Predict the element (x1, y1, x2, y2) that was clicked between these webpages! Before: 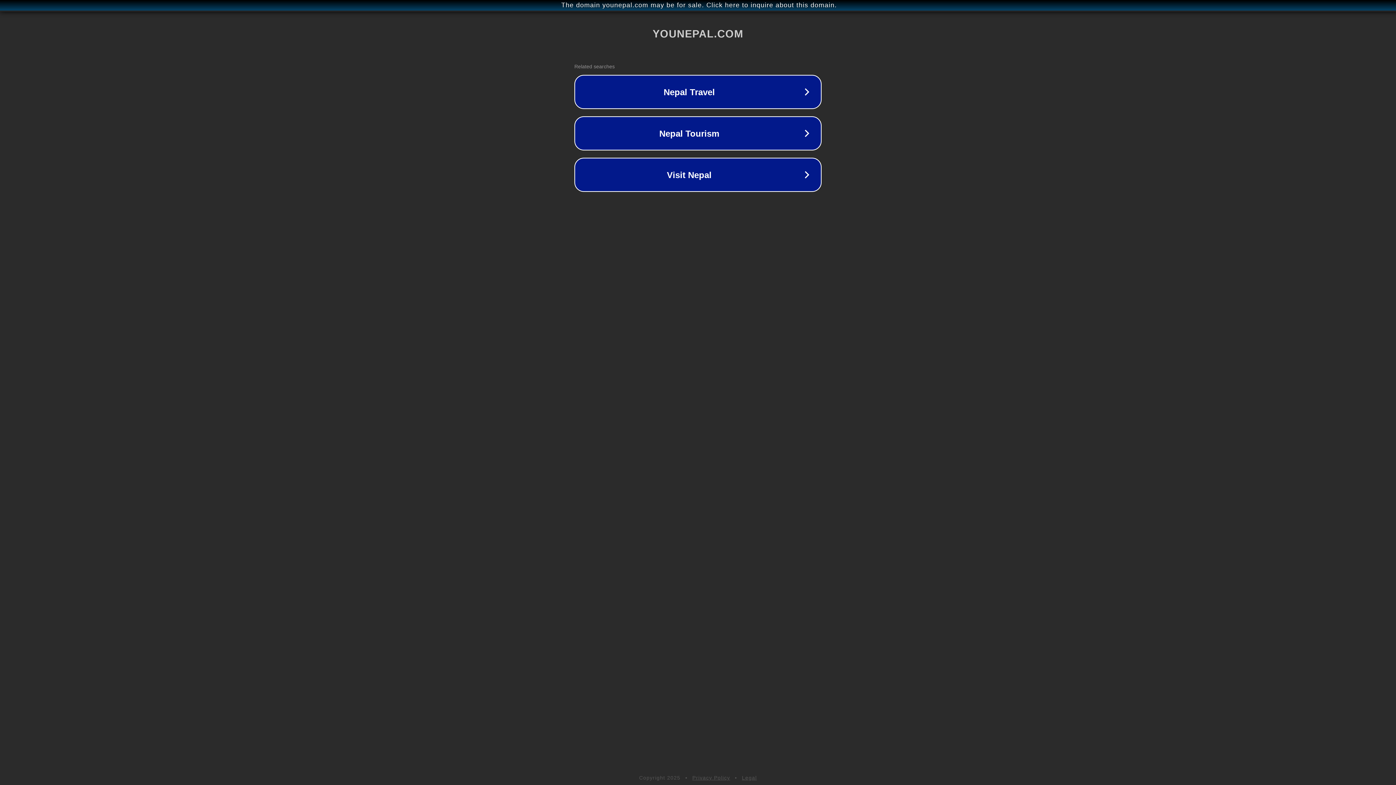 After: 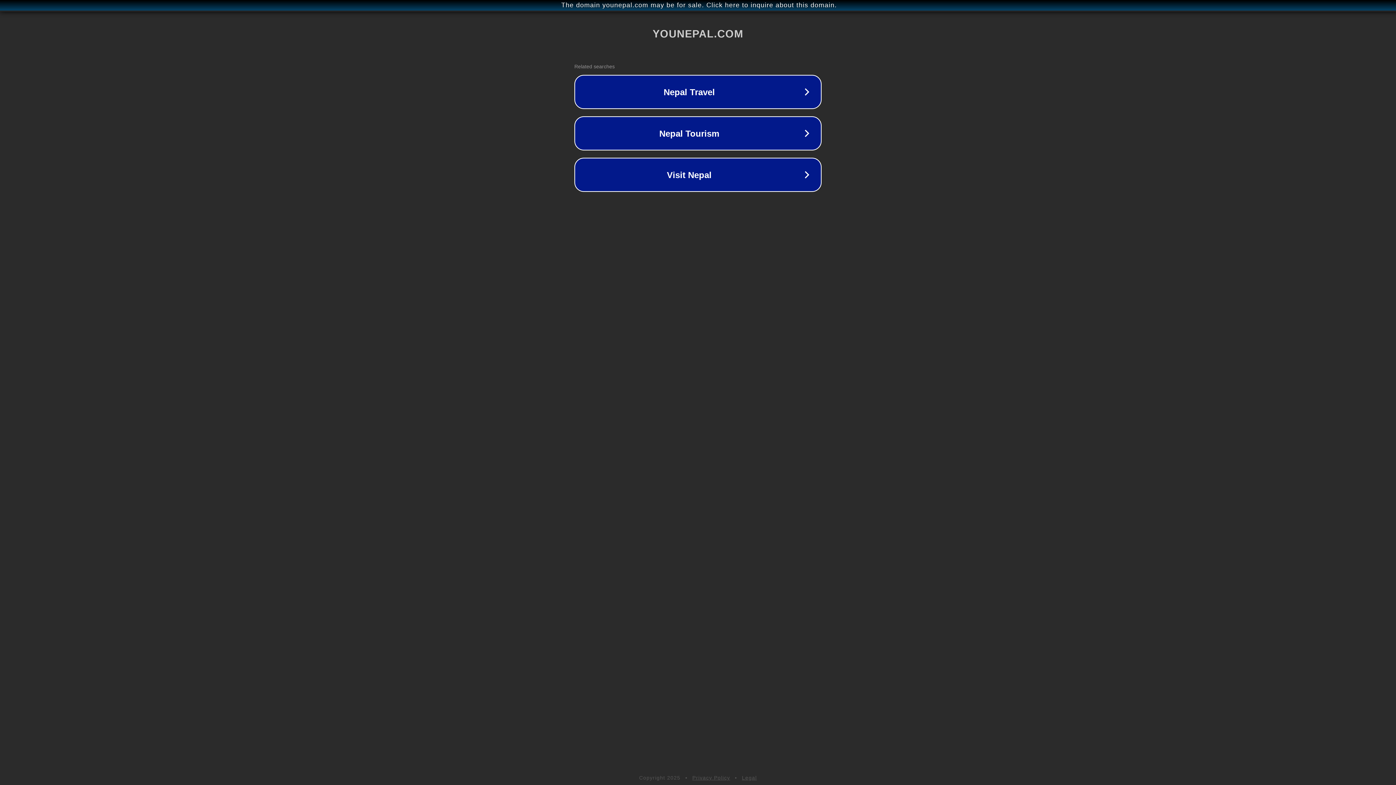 Action: label: Legal bbox: (742, 775, 757, 781)